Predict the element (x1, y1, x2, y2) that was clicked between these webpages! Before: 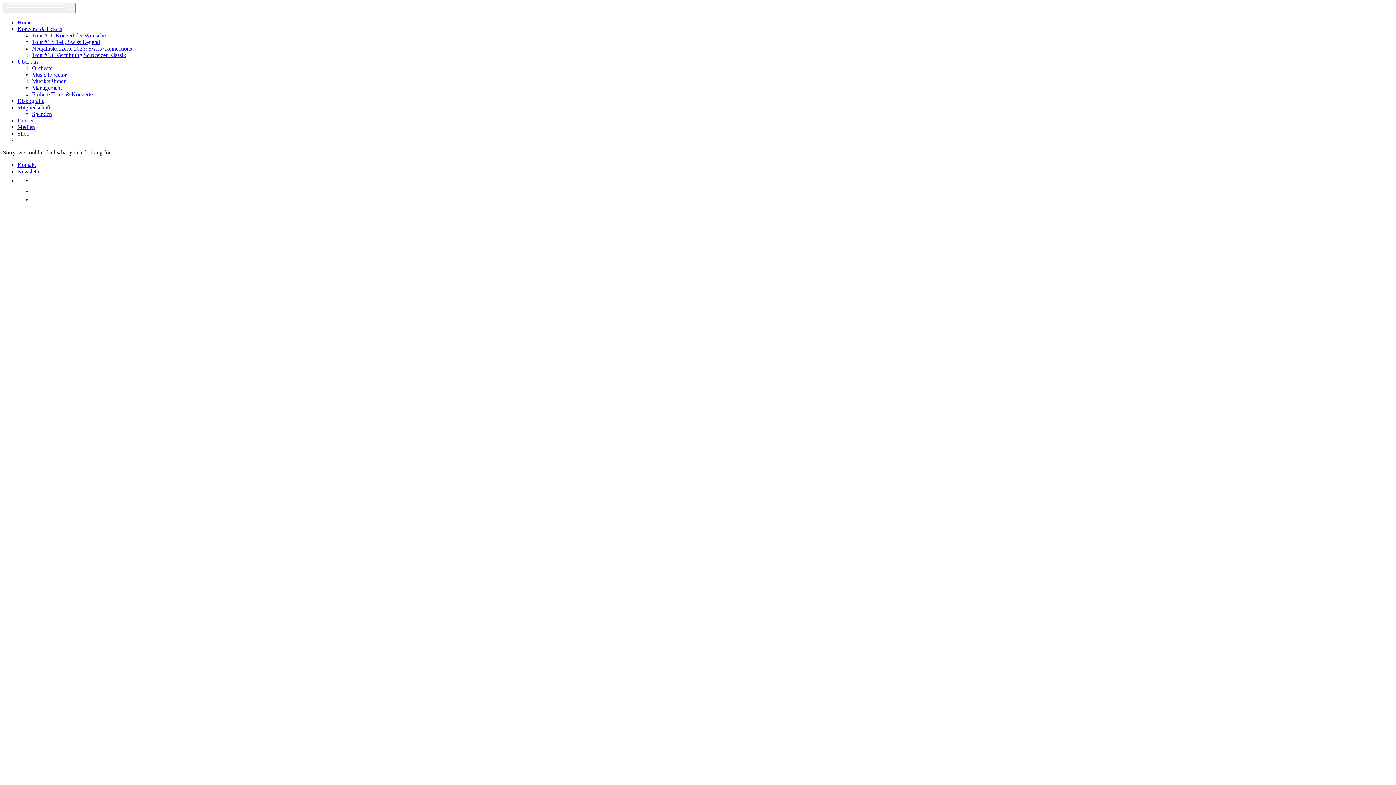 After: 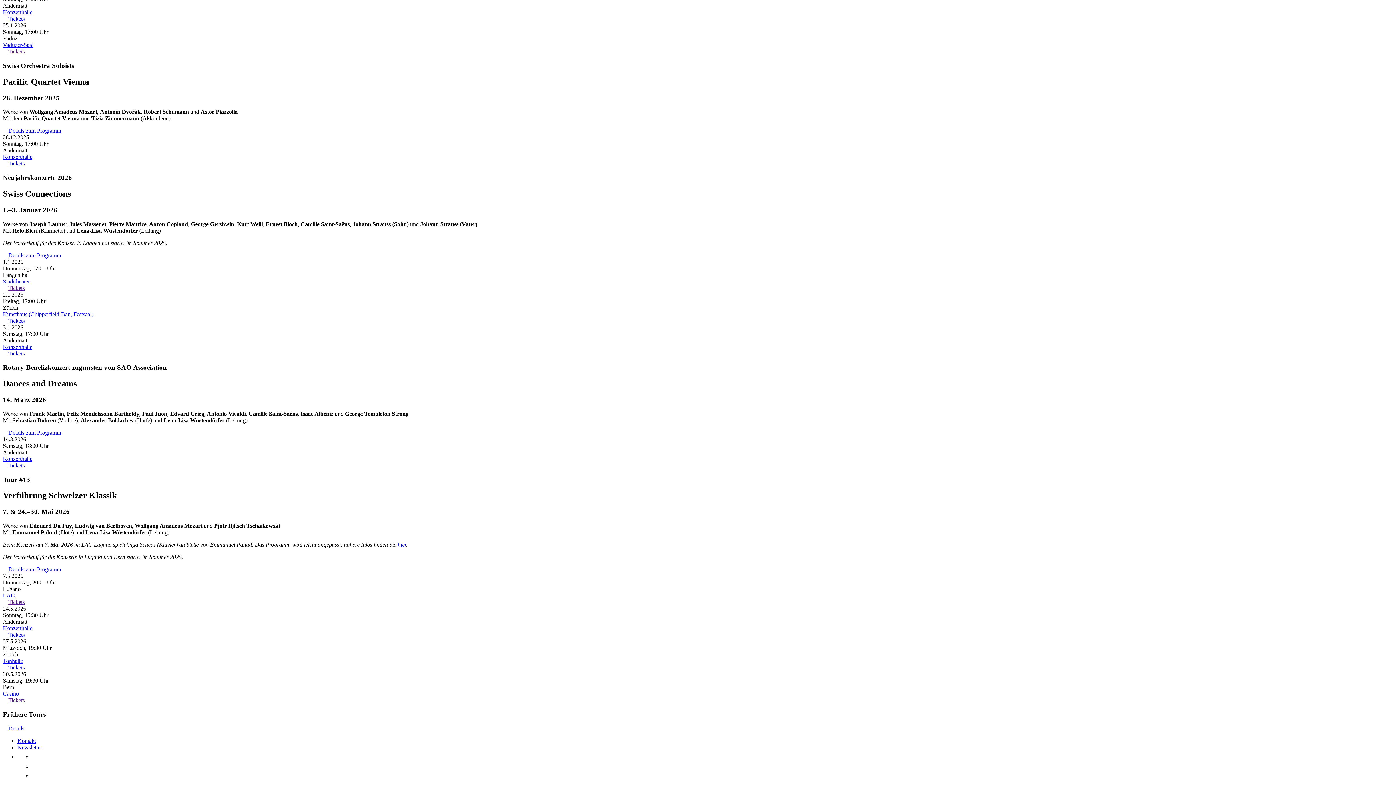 Action: label: Neujahrskonzerte 2026: Swiss Connections bbox: (32, 45, 132, 51)